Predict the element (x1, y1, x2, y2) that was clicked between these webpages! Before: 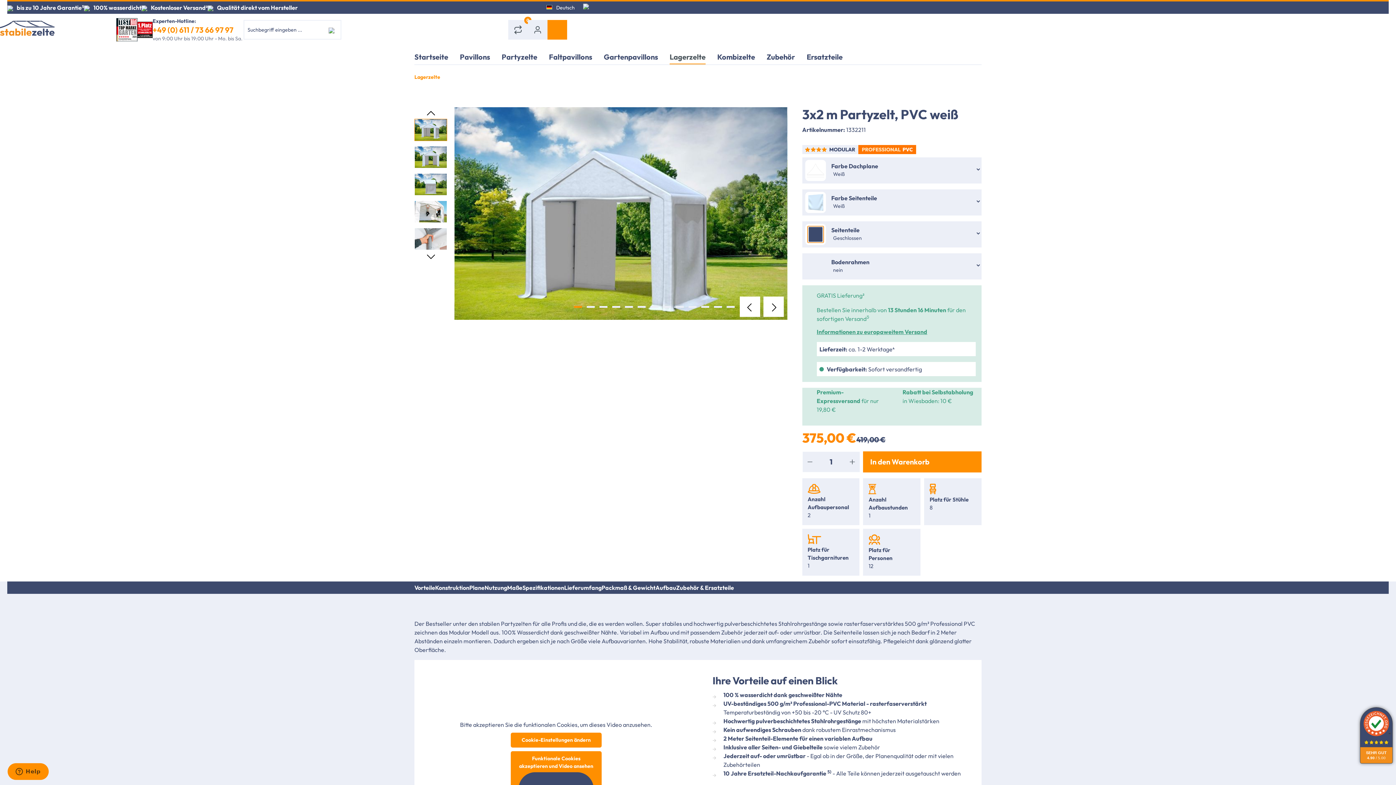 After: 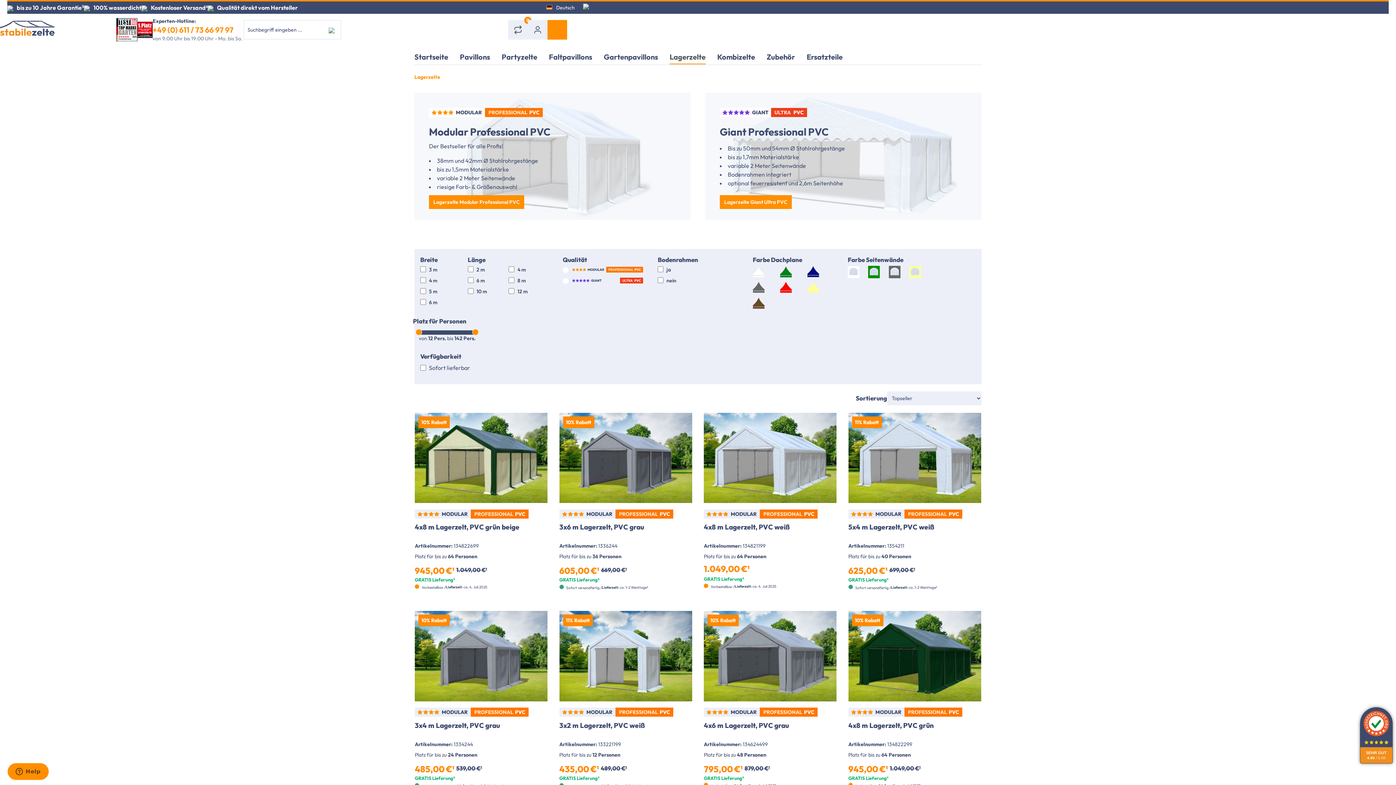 Action: label: Lagerzelte bbox: (669, 48, 717, 64)